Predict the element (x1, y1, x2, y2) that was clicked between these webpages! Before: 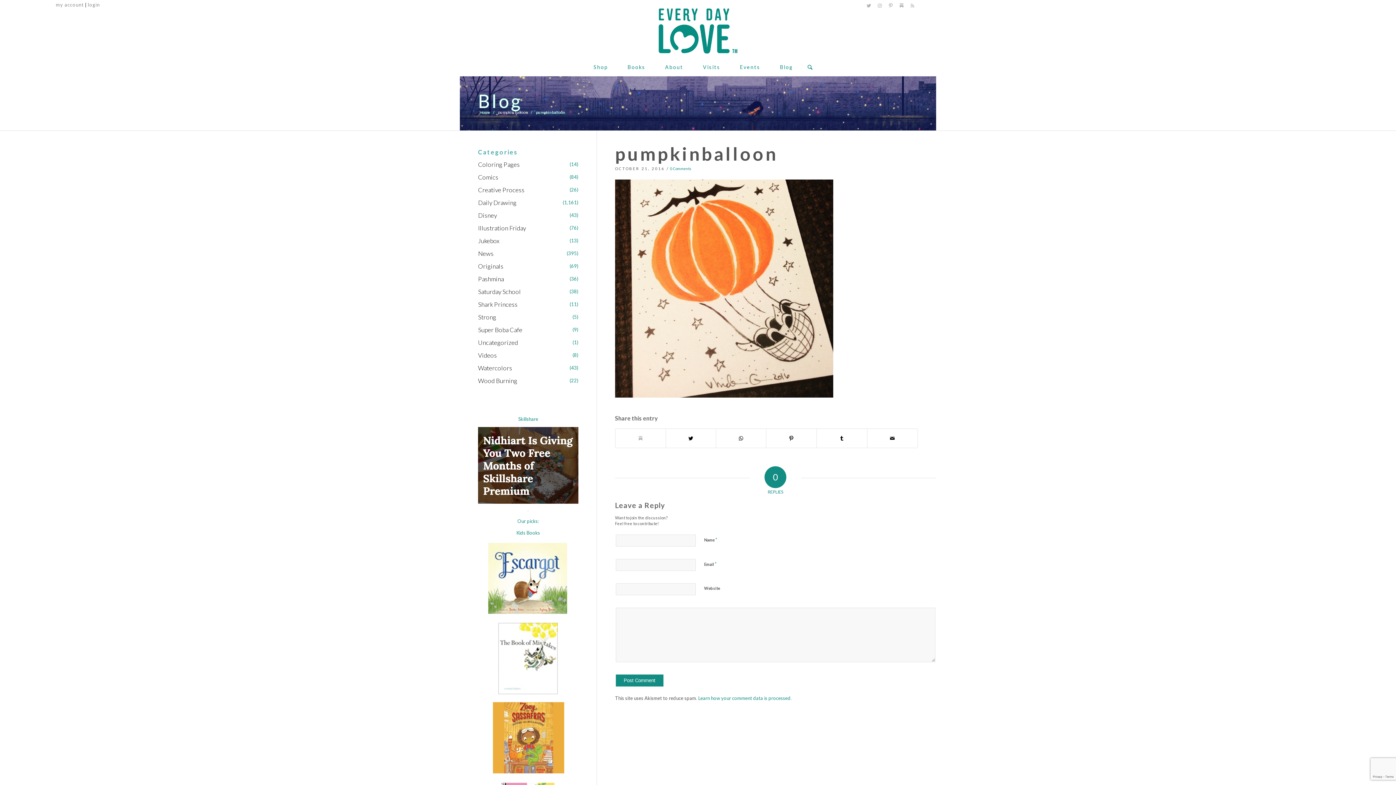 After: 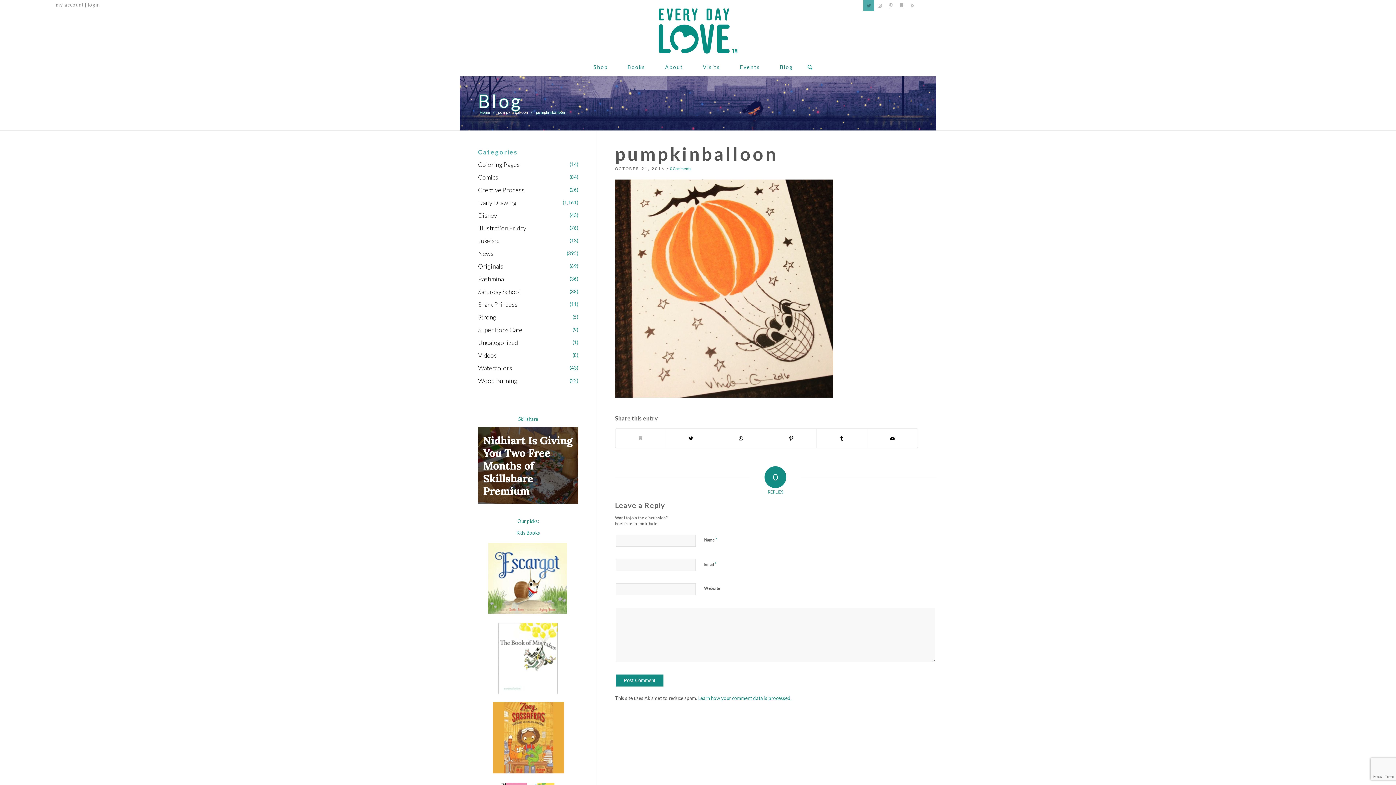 Action: bbox: (863, 0, 874, 10) label: Link to Twitter